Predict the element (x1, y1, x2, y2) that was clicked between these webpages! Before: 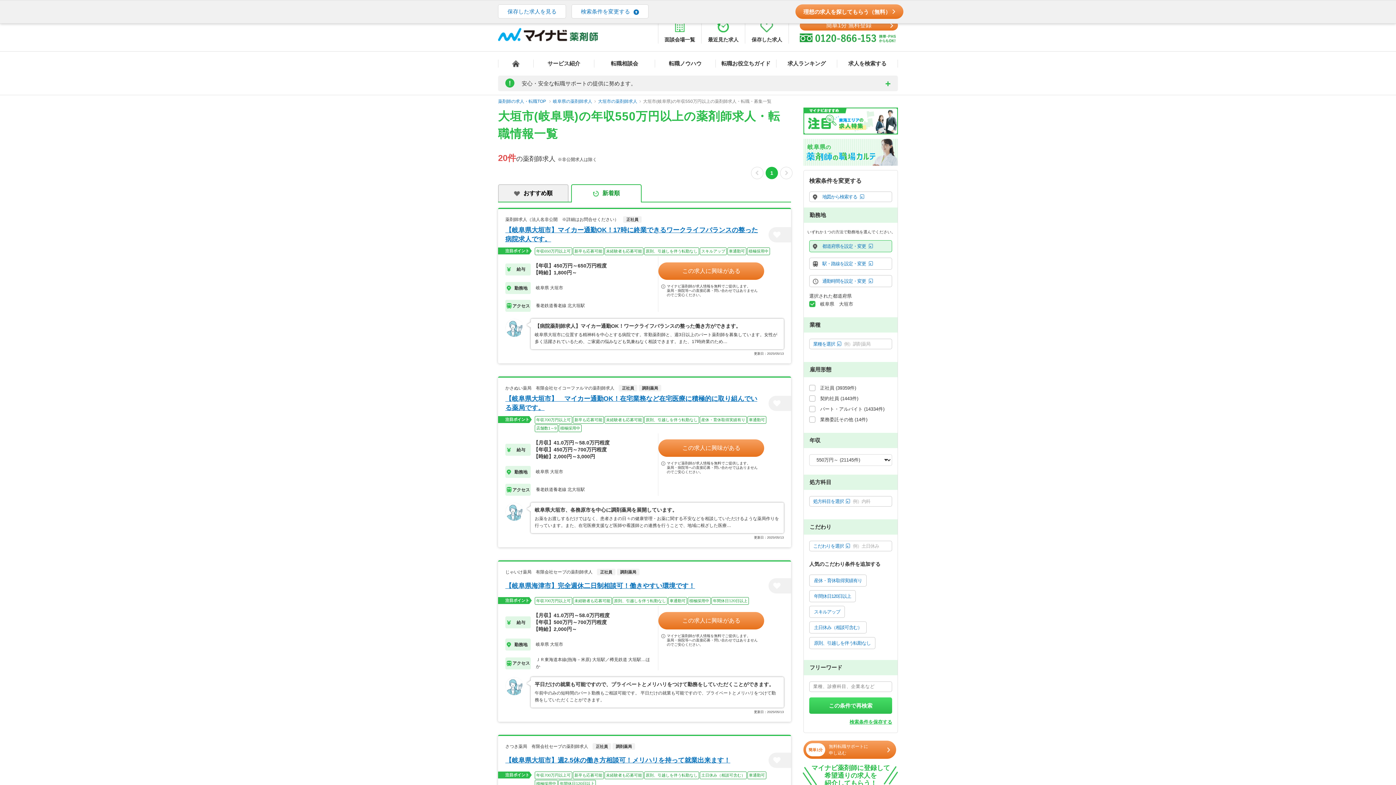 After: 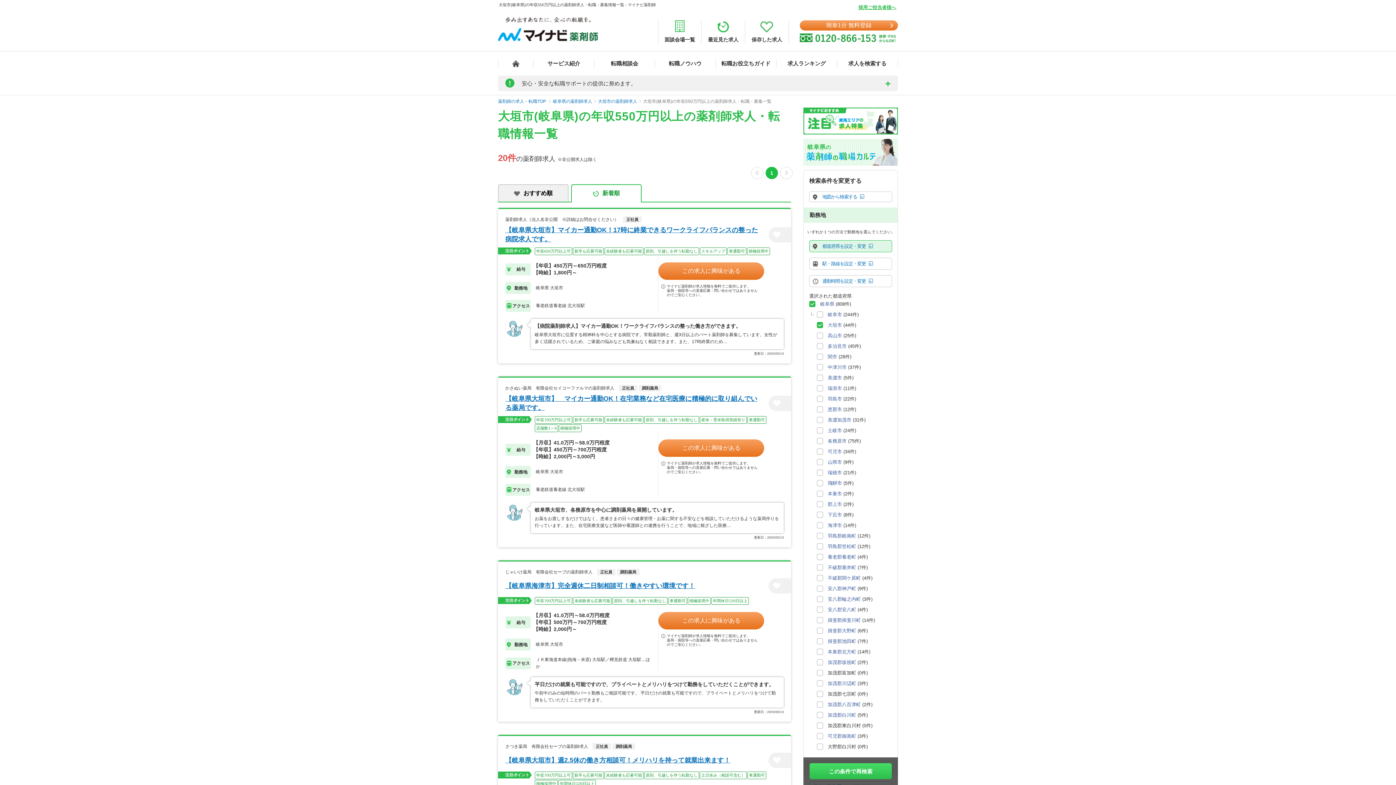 Action: bbox: (571, 184, 641, 201) label: 新着順